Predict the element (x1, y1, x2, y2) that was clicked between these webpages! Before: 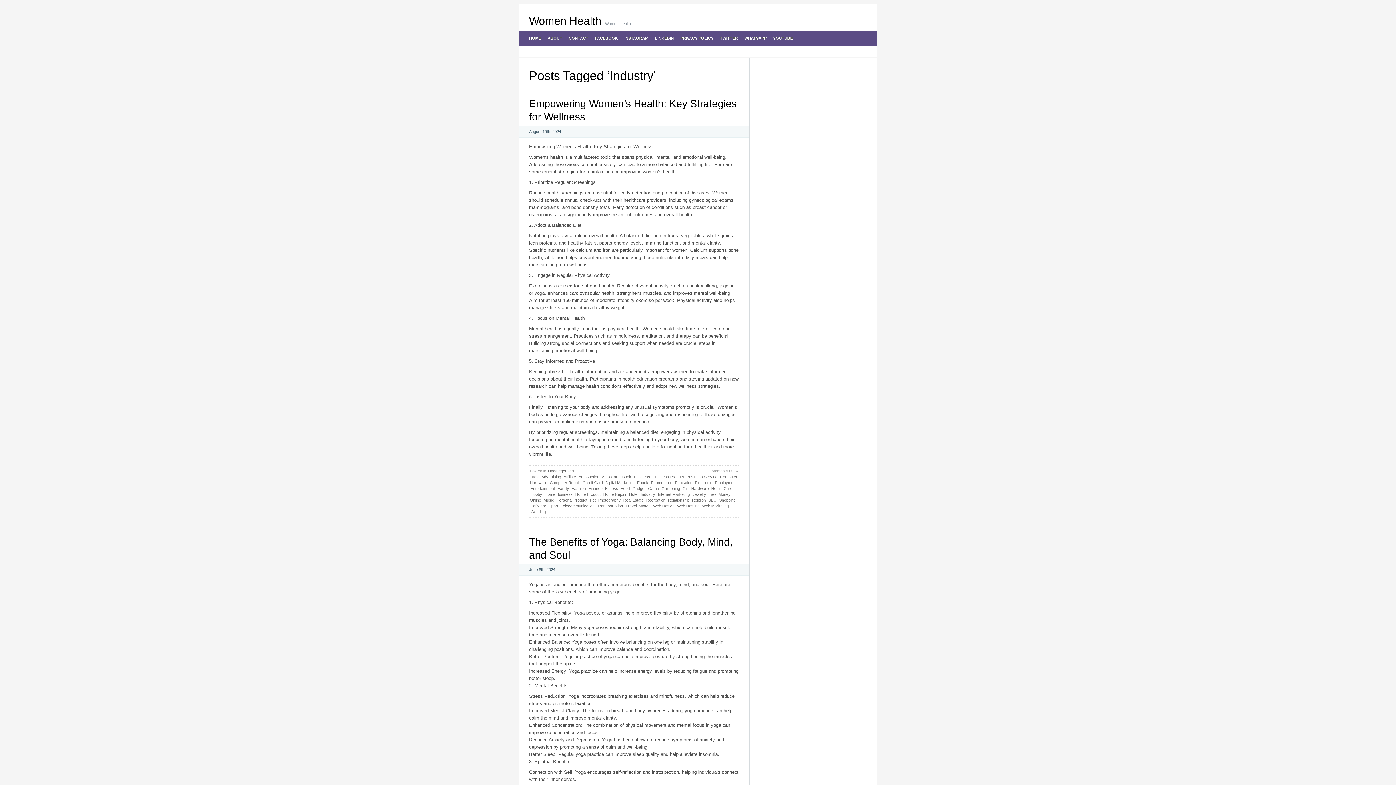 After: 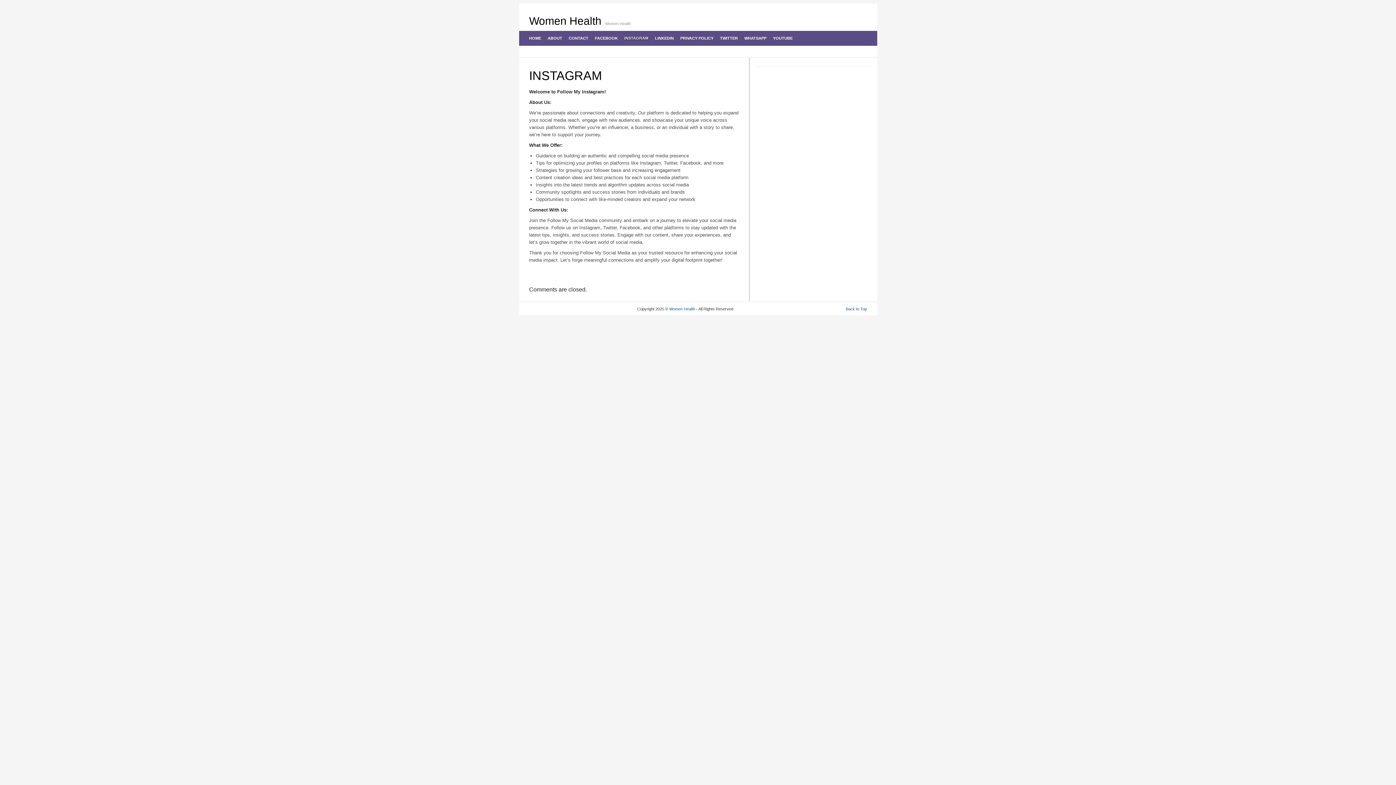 Action: label: INSTAGRAM bbox: (620, 30, 651, 45)